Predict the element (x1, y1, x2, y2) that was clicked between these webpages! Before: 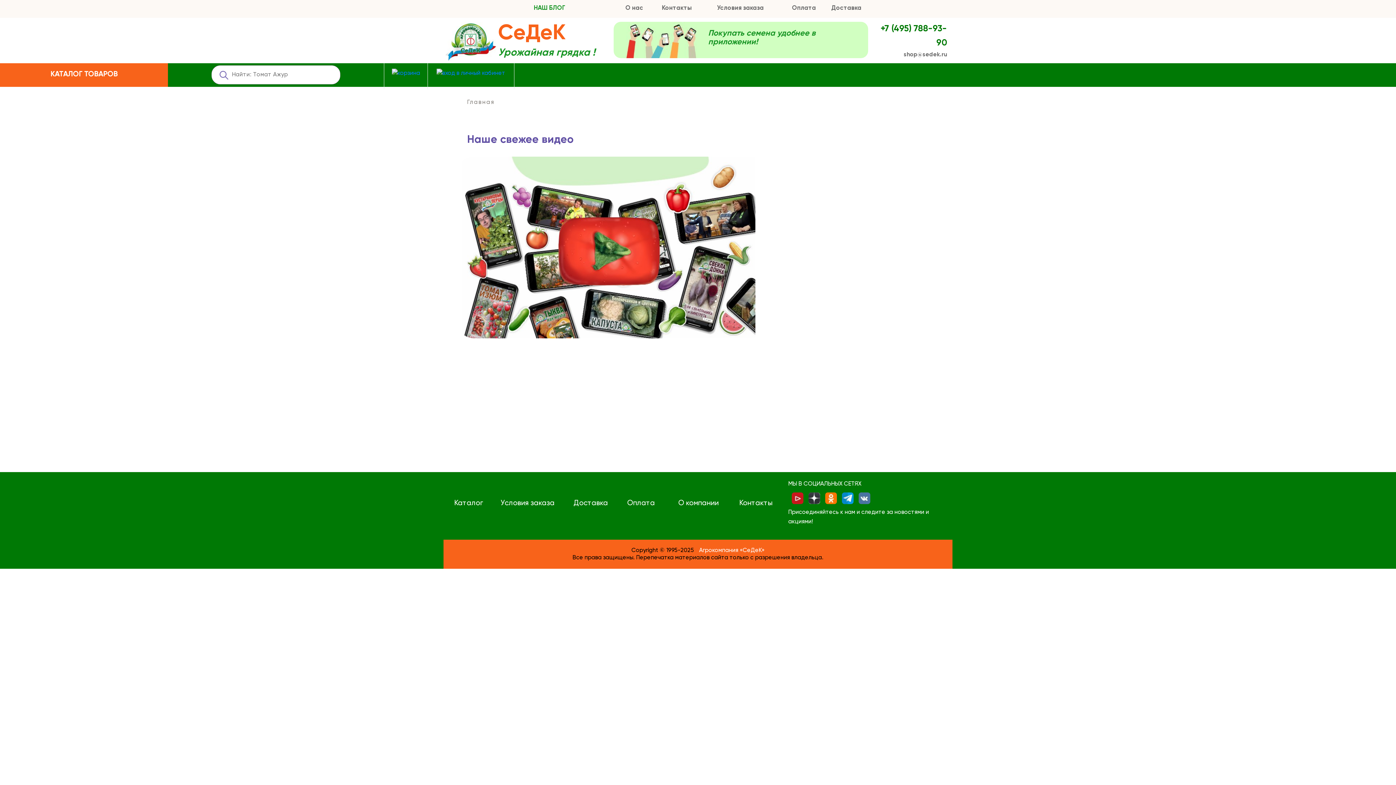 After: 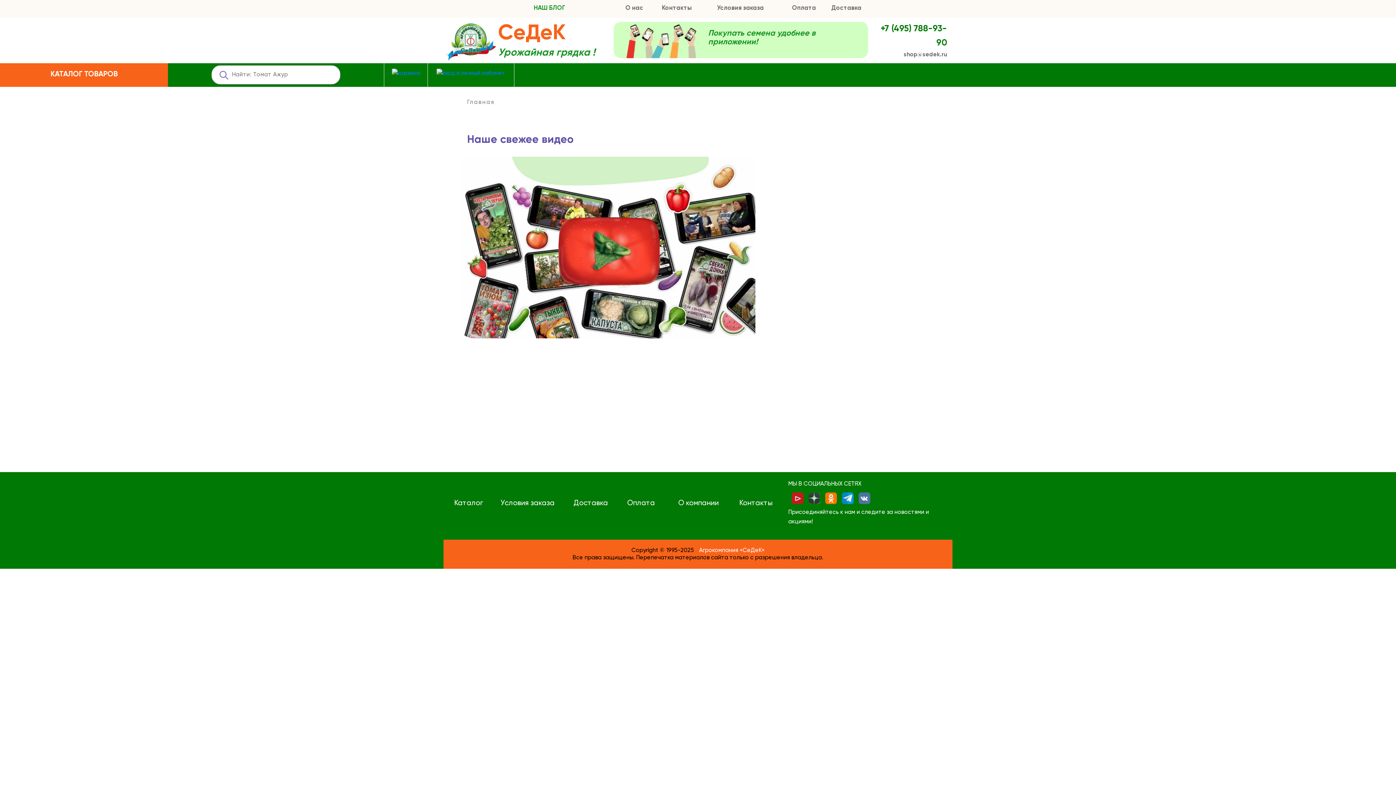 Action: bbox: (805, 492, 820, 504)